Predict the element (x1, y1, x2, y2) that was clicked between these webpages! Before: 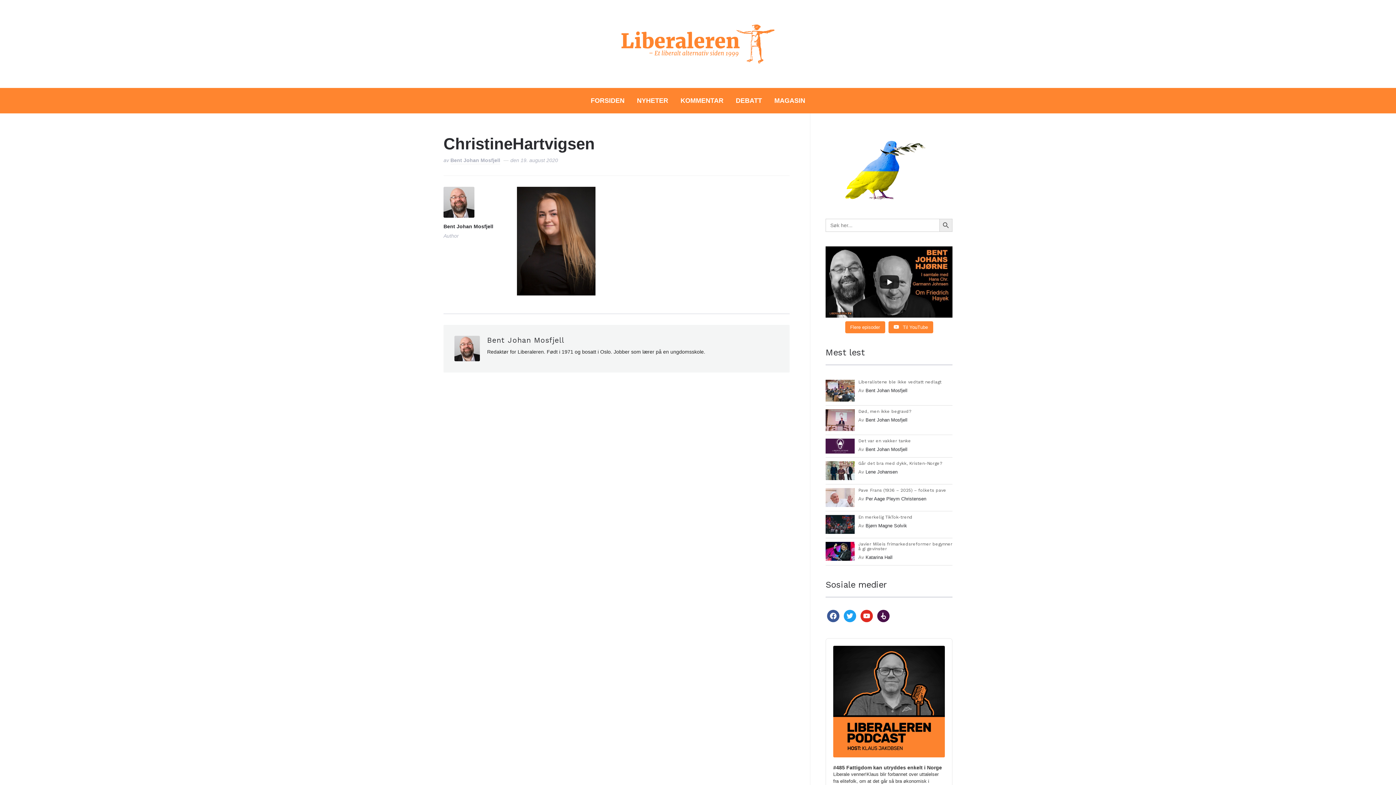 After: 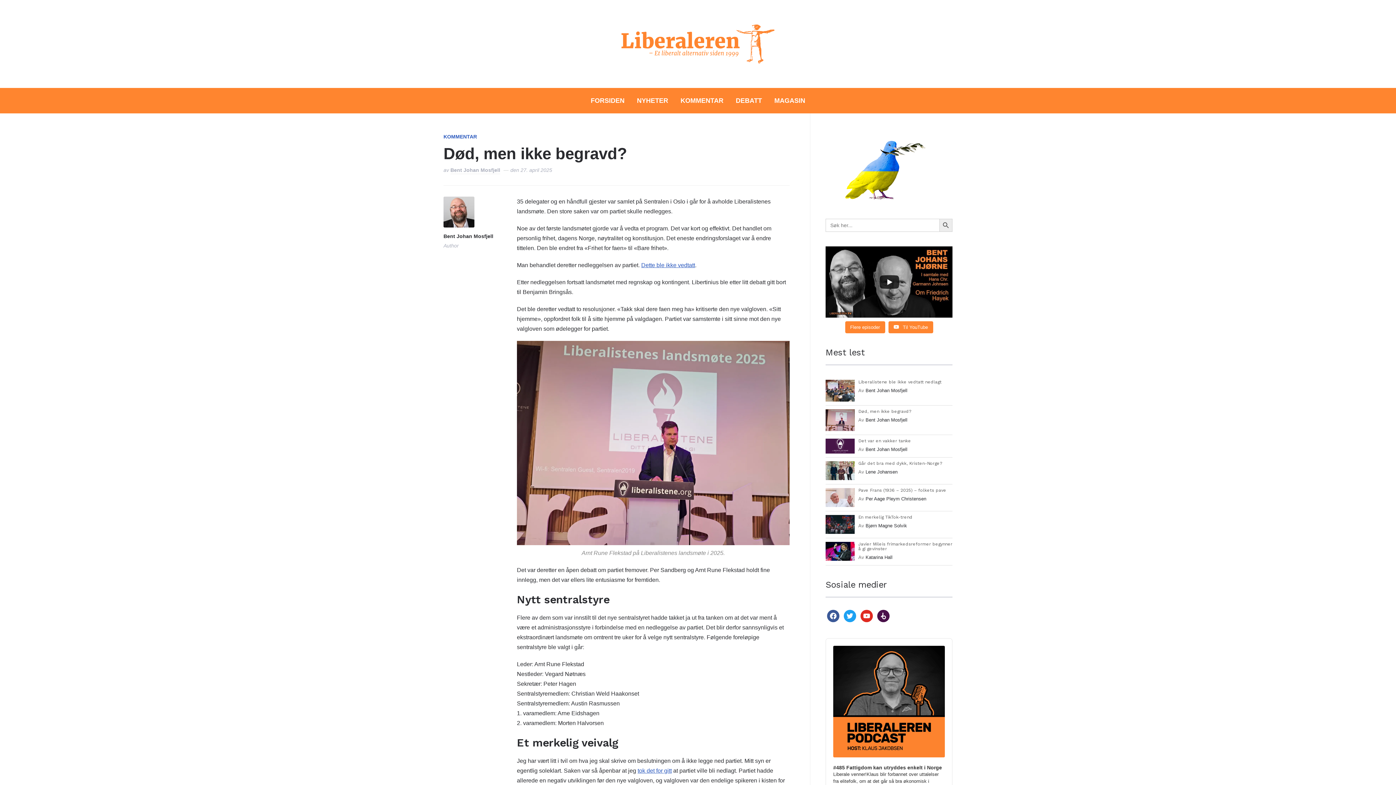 Action: bbox: (825, 411, 858, 417)